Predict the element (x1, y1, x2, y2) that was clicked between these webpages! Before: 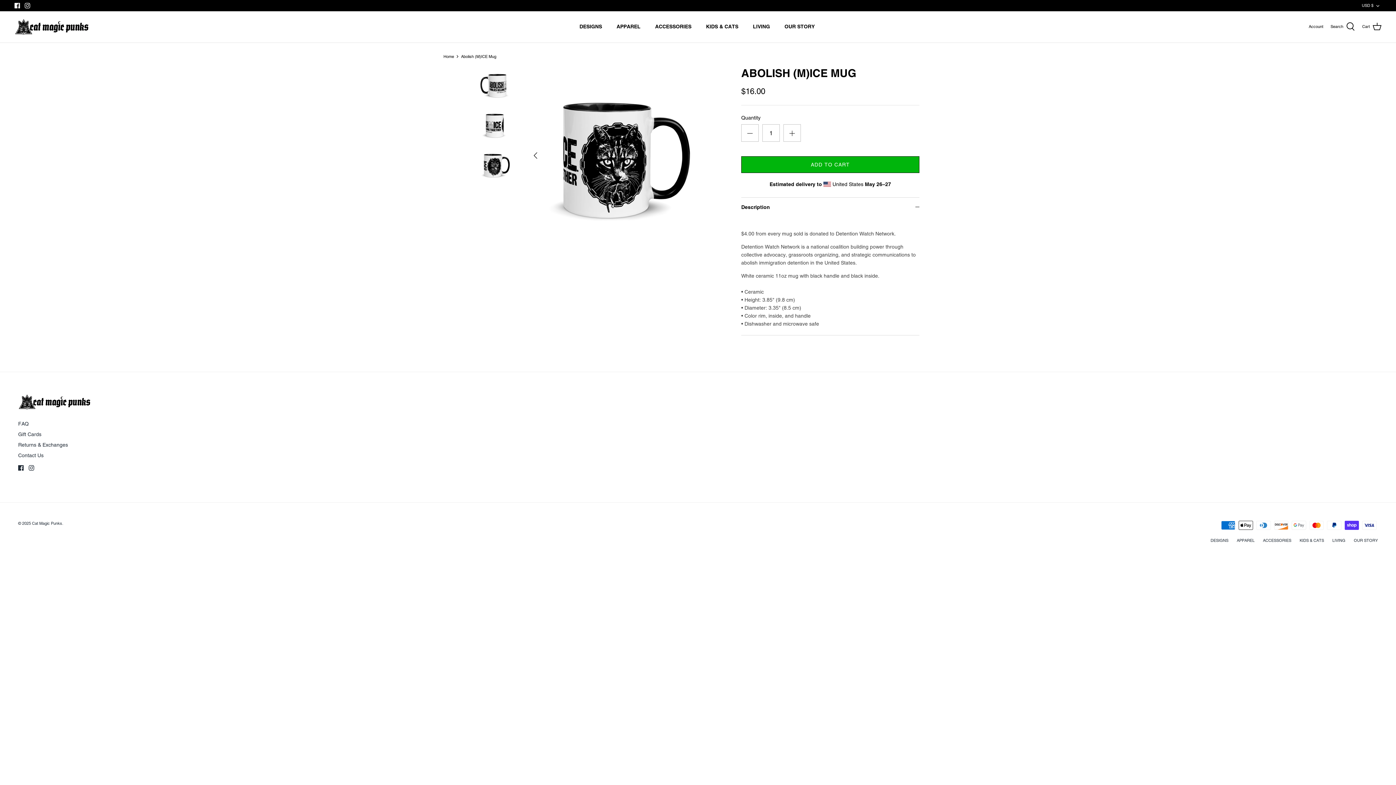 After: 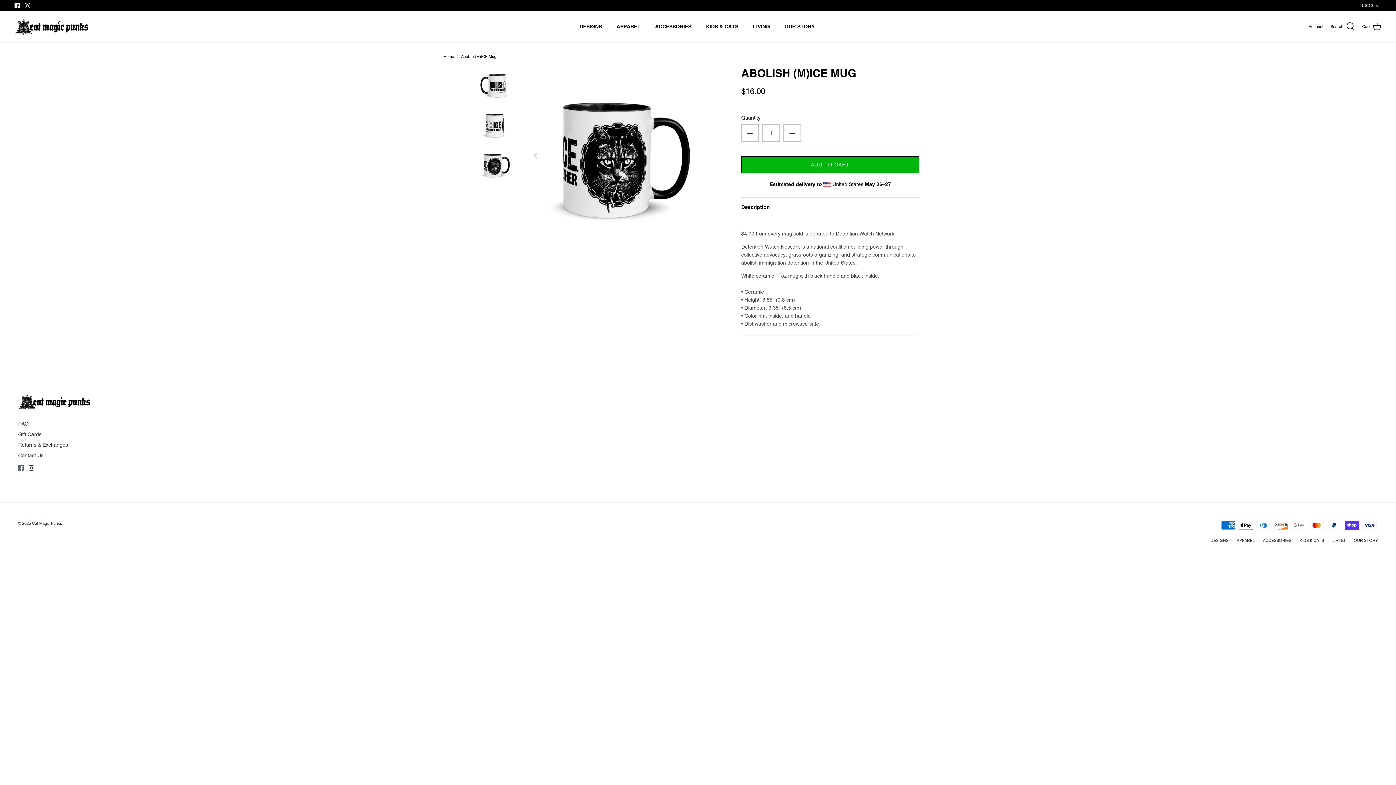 Action: label: Facebook bbox: (18, 465, 23, 470)